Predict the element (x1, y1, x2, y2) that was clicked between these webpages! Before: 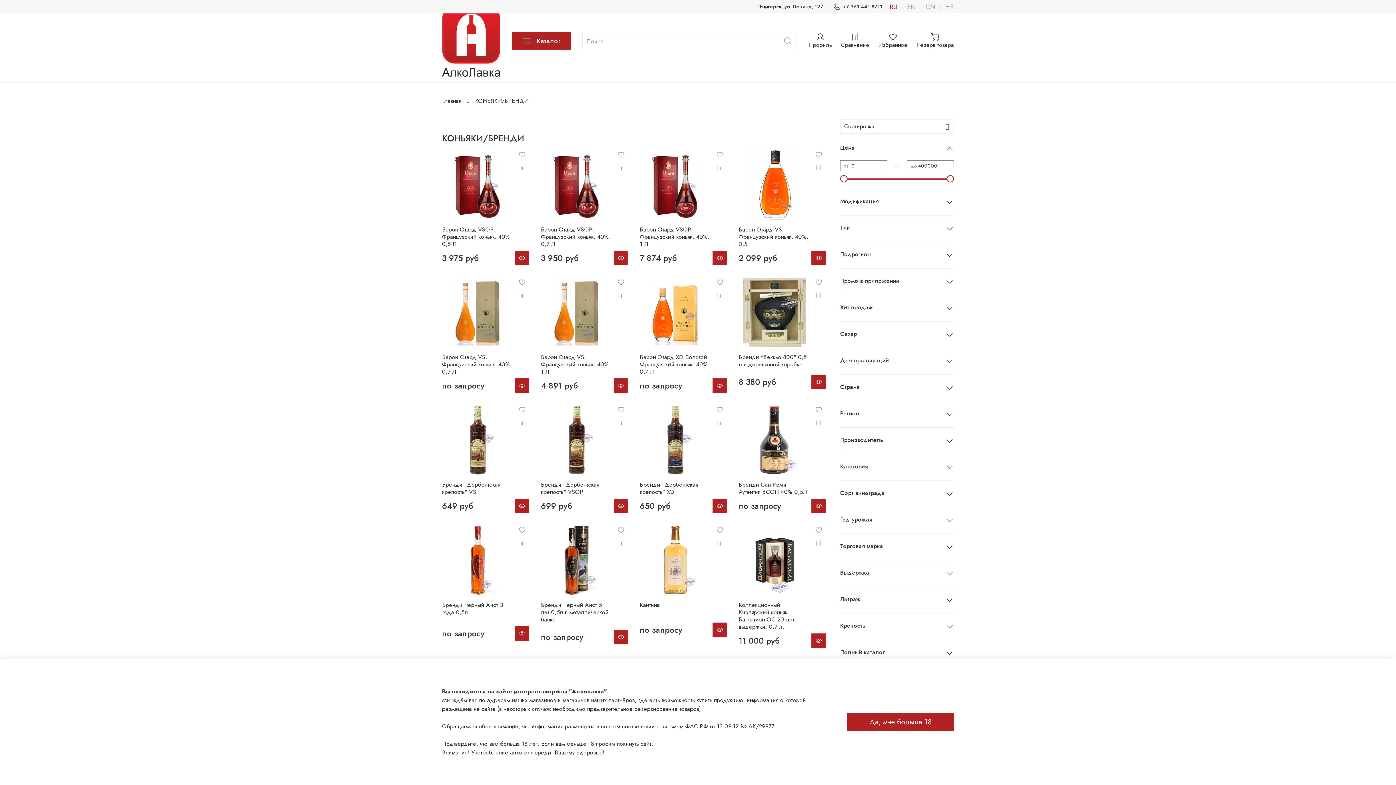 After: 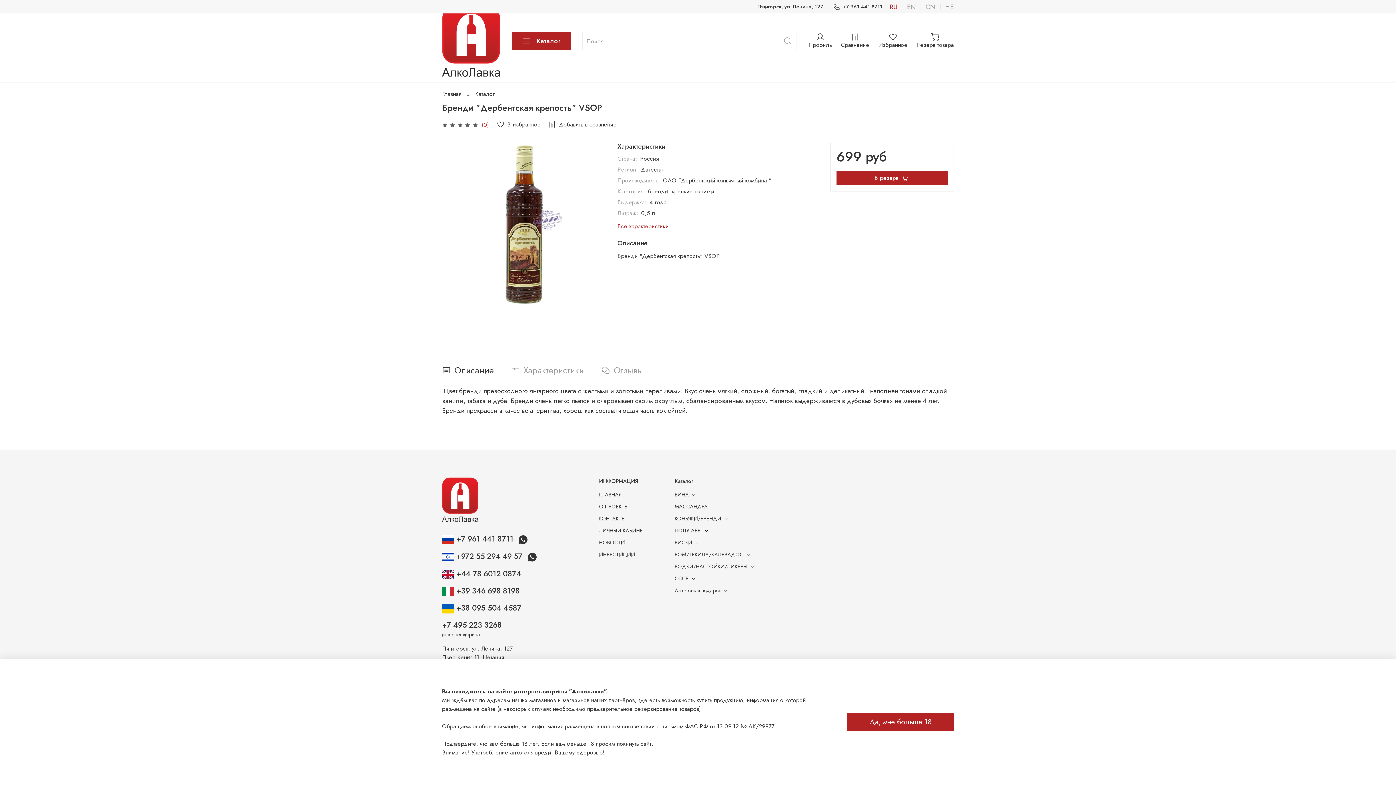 Action: bbox: (613, 498, 628, 513)